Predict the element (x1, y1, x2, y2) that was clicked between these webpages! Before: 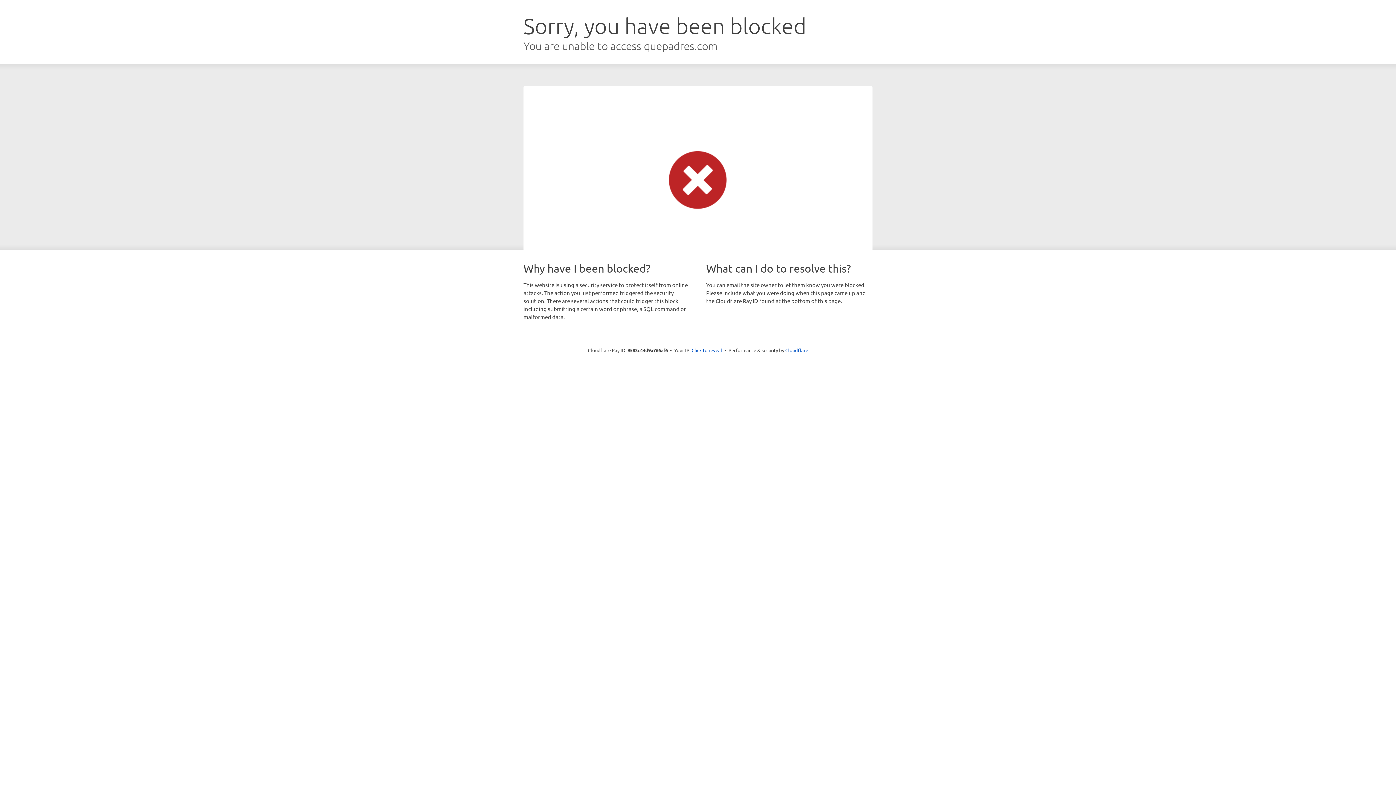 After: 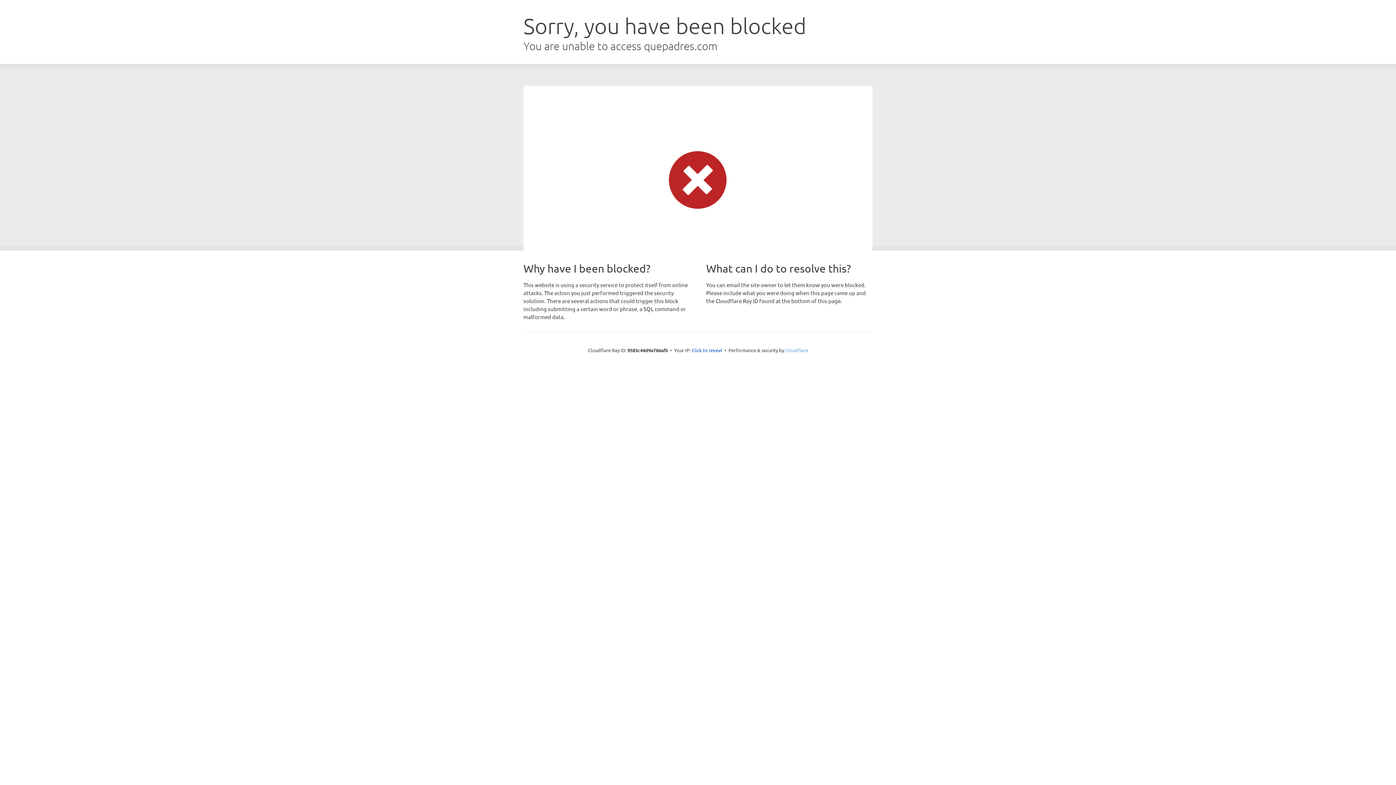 Action: label: Cloudflare bbox: (785, 347, 808, 353)